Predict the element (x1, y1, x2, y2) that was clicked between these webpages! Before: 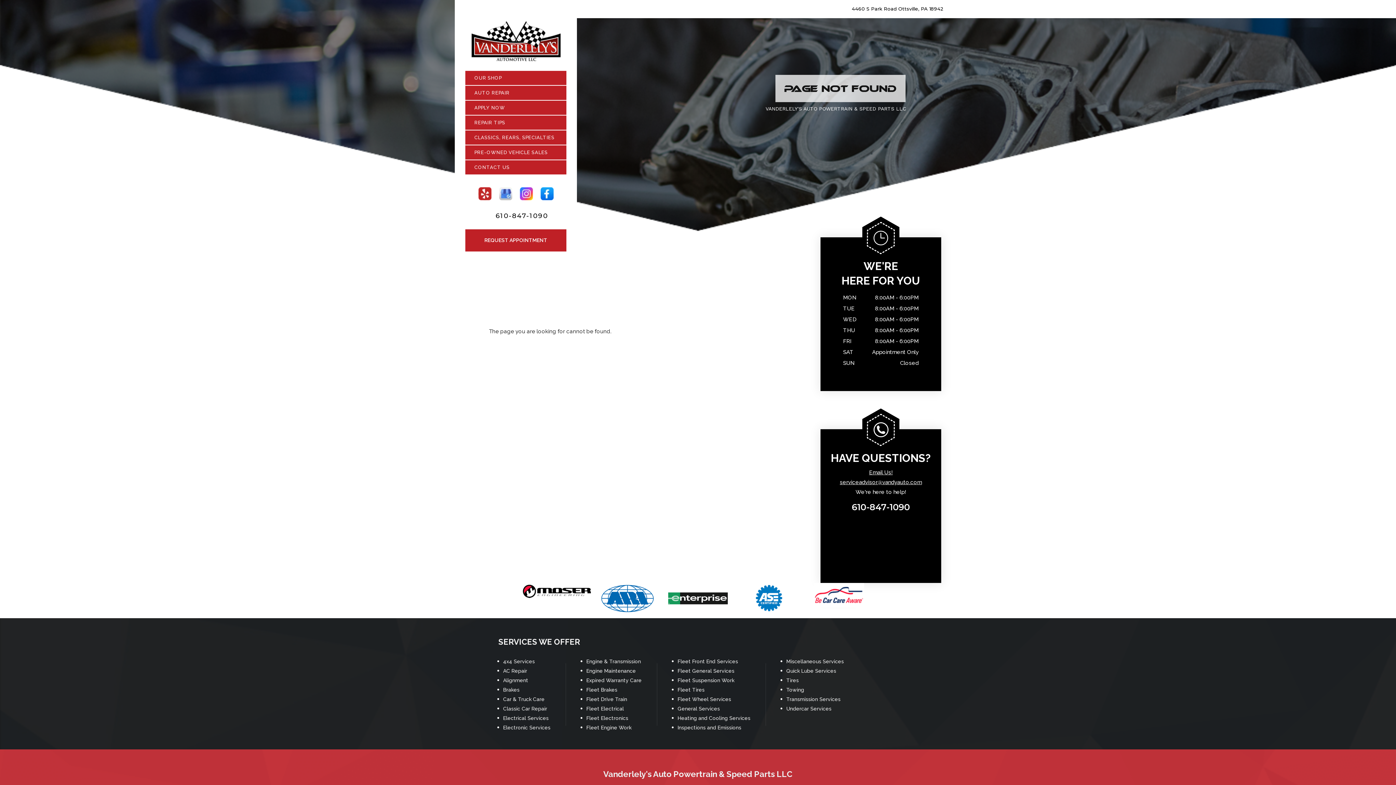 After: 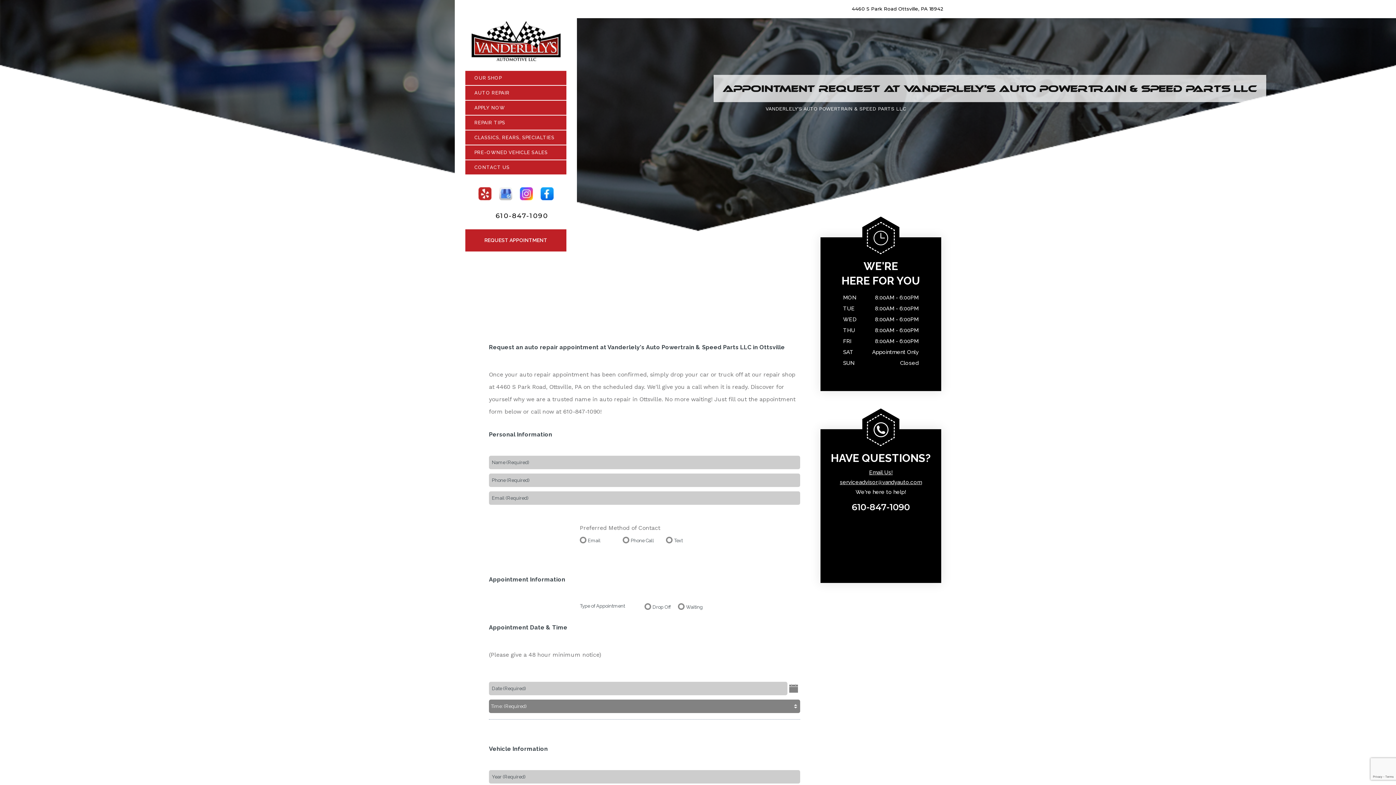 Action: label: REQUEST APPOINTMENT bbox: (465, 229, 566, 251)